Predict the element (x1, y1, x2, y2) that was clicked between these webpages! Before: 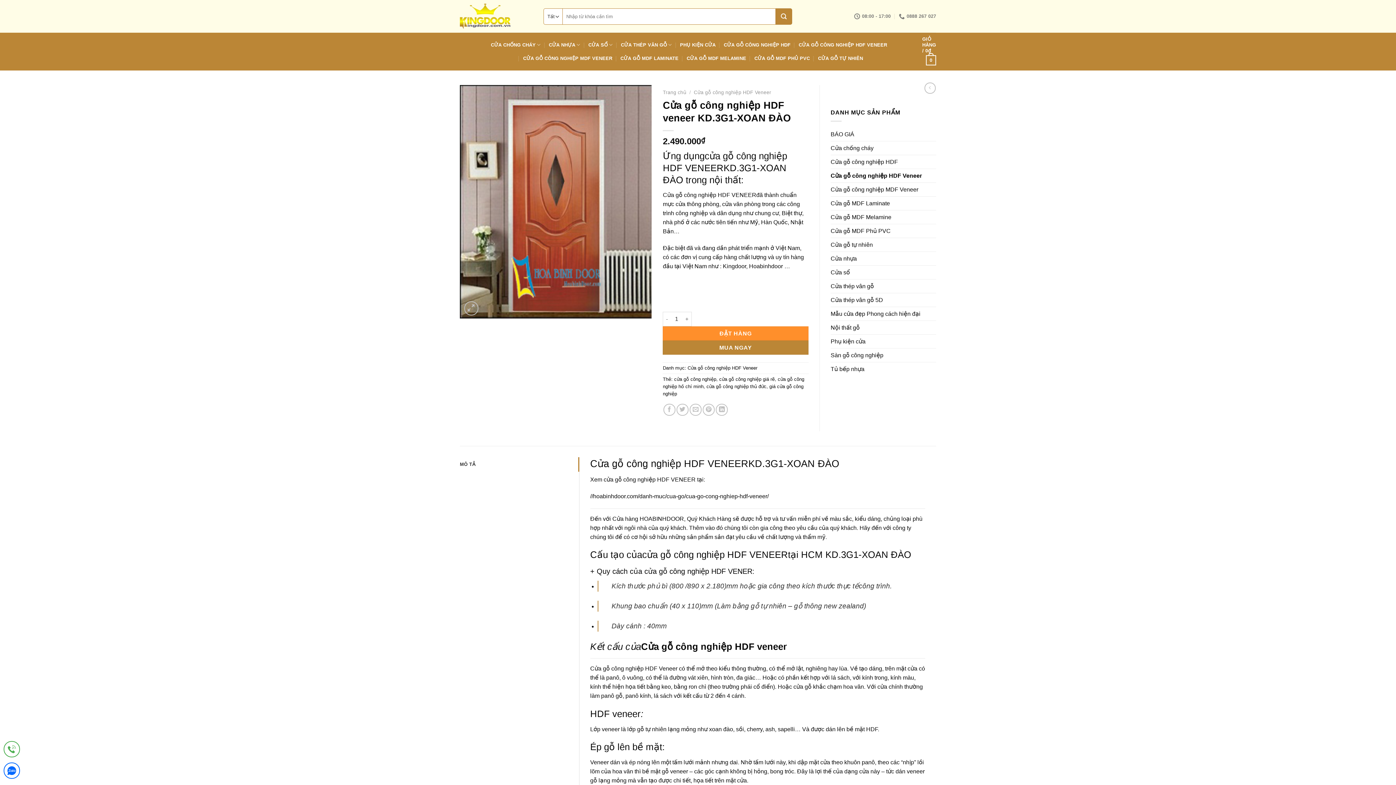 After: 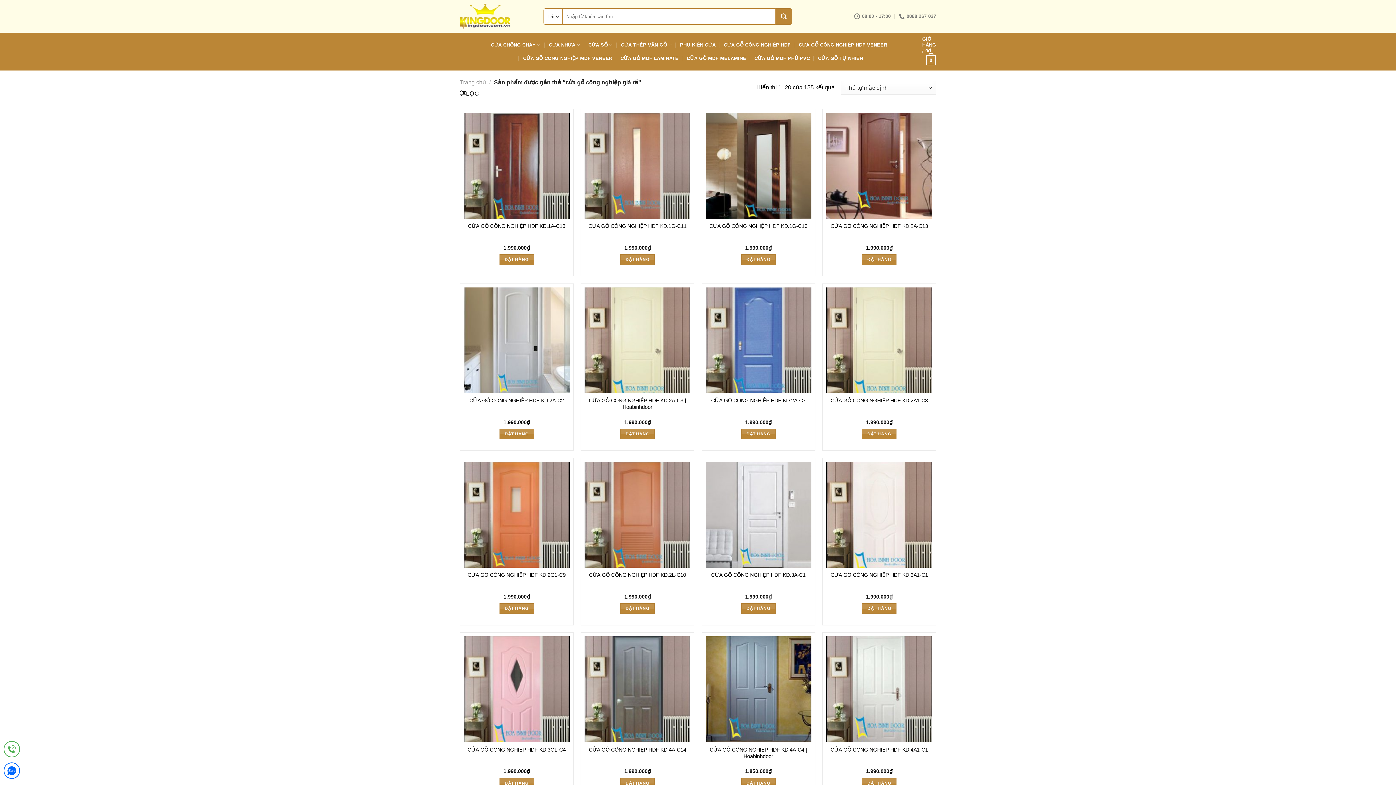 Action: label: cửa gỗ công nghiệp giá rẽ bbox: (719, 376, 775, 382)